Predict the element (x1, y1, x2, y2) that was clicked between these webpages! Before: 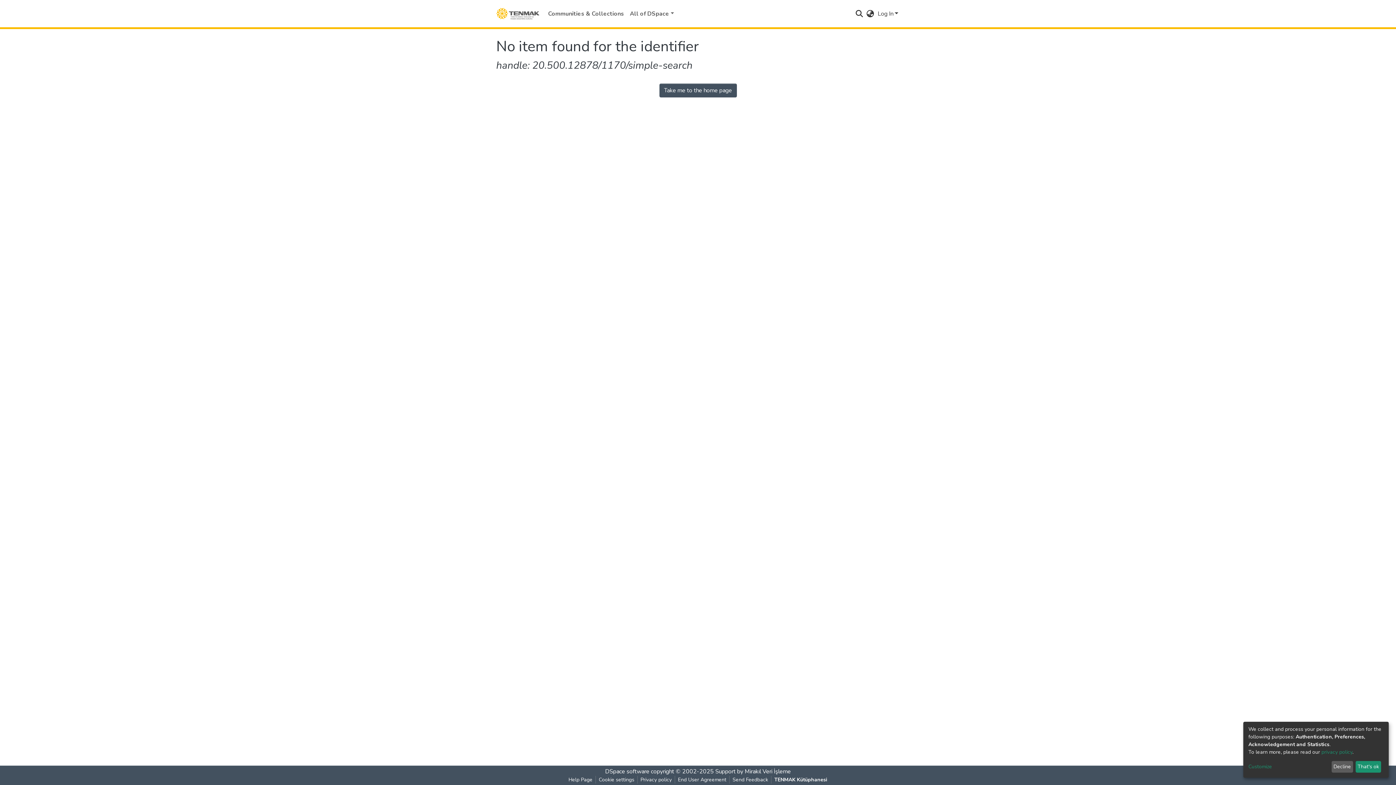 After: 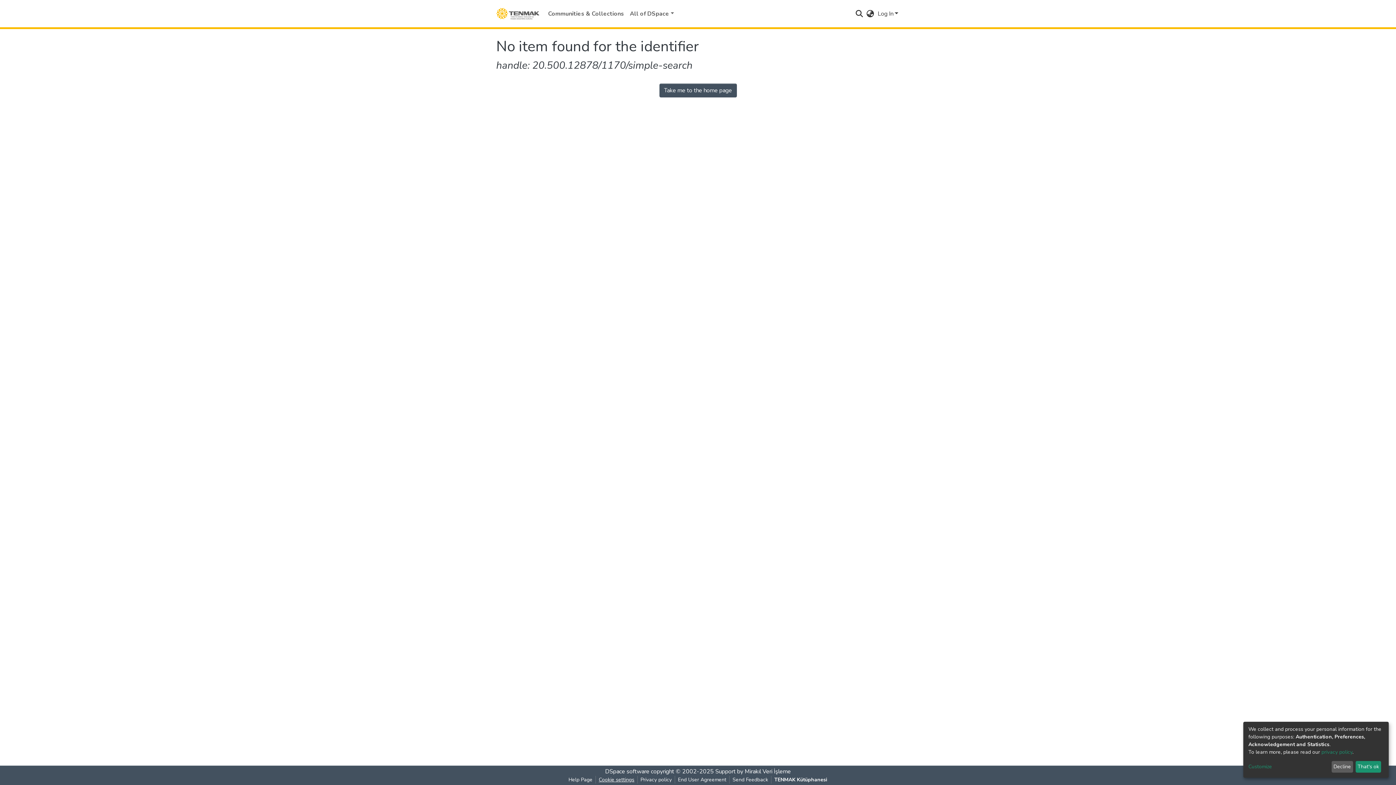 Action: label: Cookie settings bbox: (616, 776, 658, 784)